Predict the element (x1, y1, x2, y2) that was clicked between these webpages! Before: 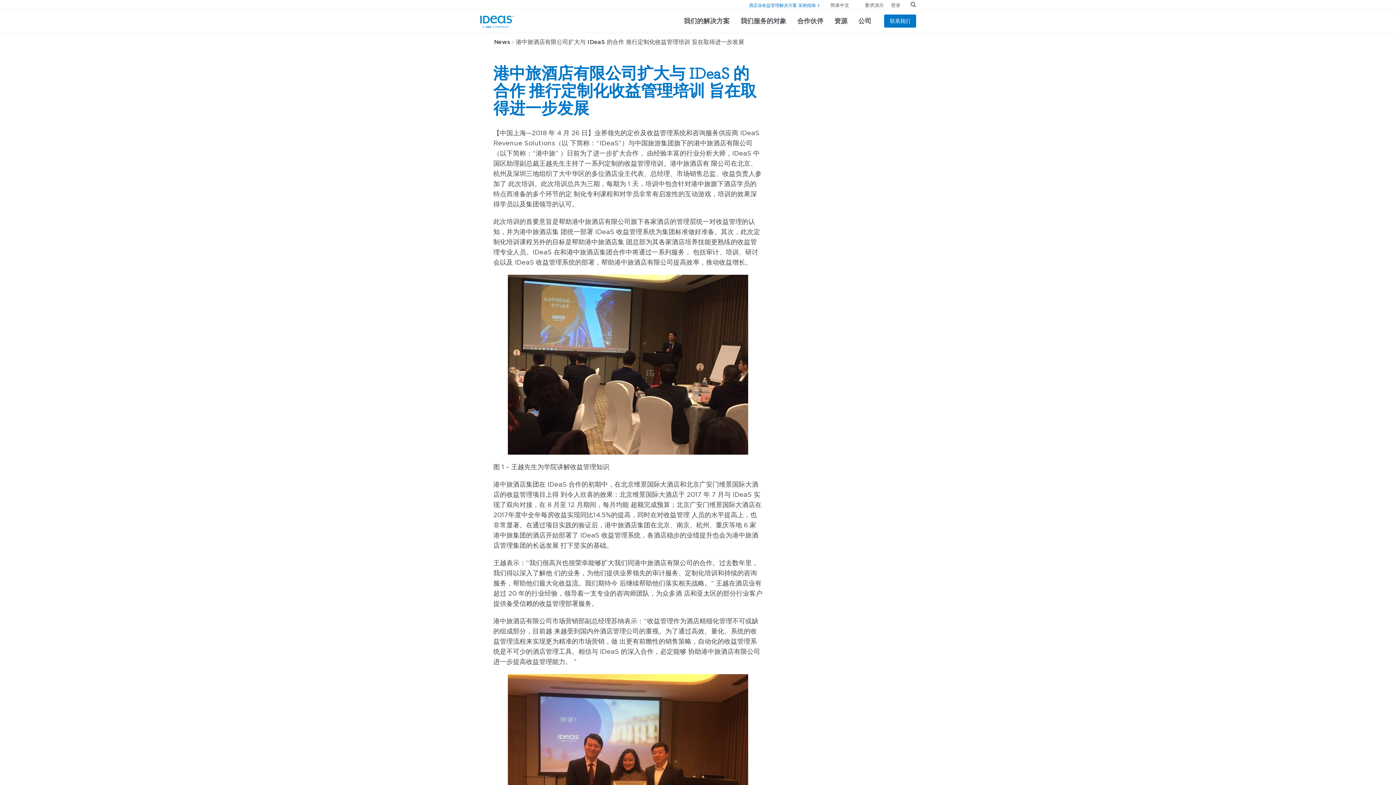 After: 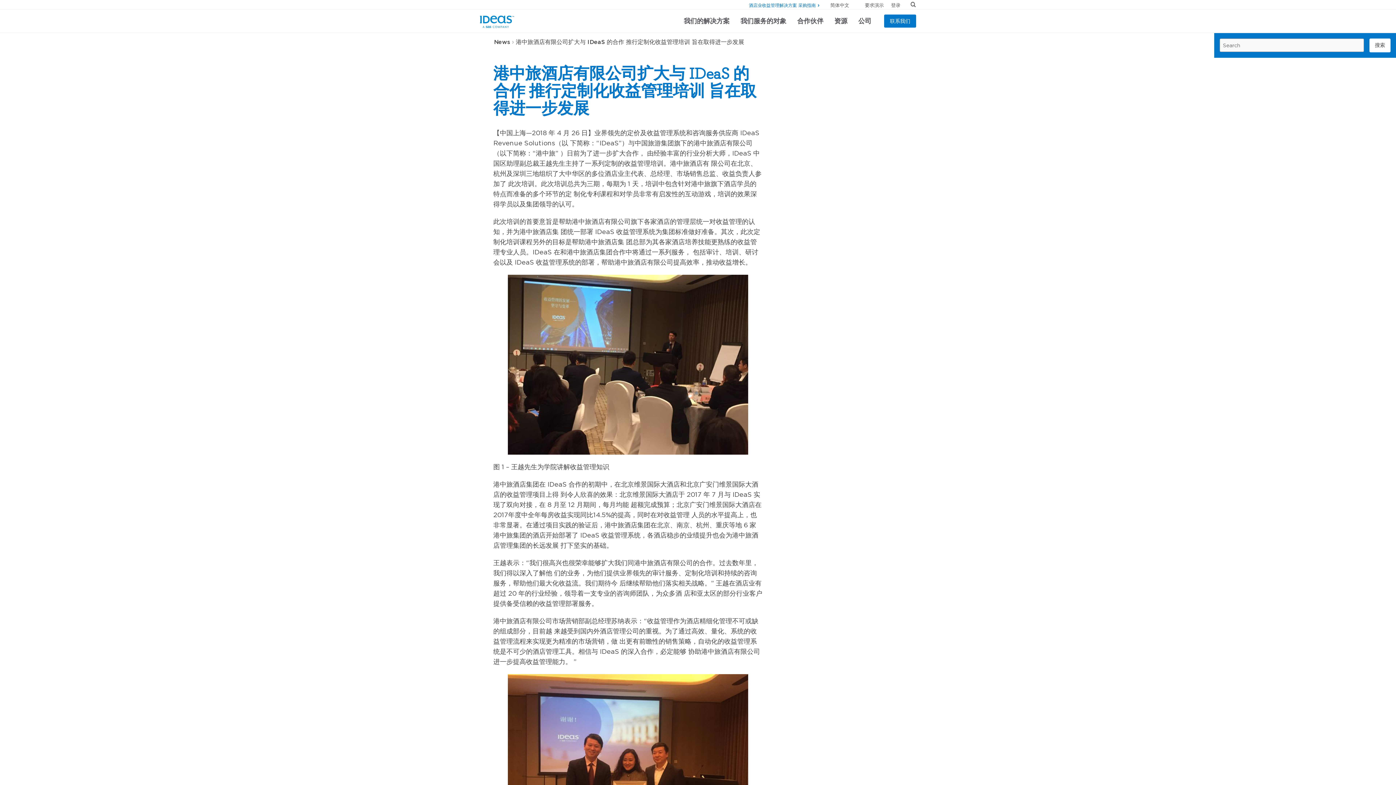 Action: bbox: (909, 1, 917, 8)